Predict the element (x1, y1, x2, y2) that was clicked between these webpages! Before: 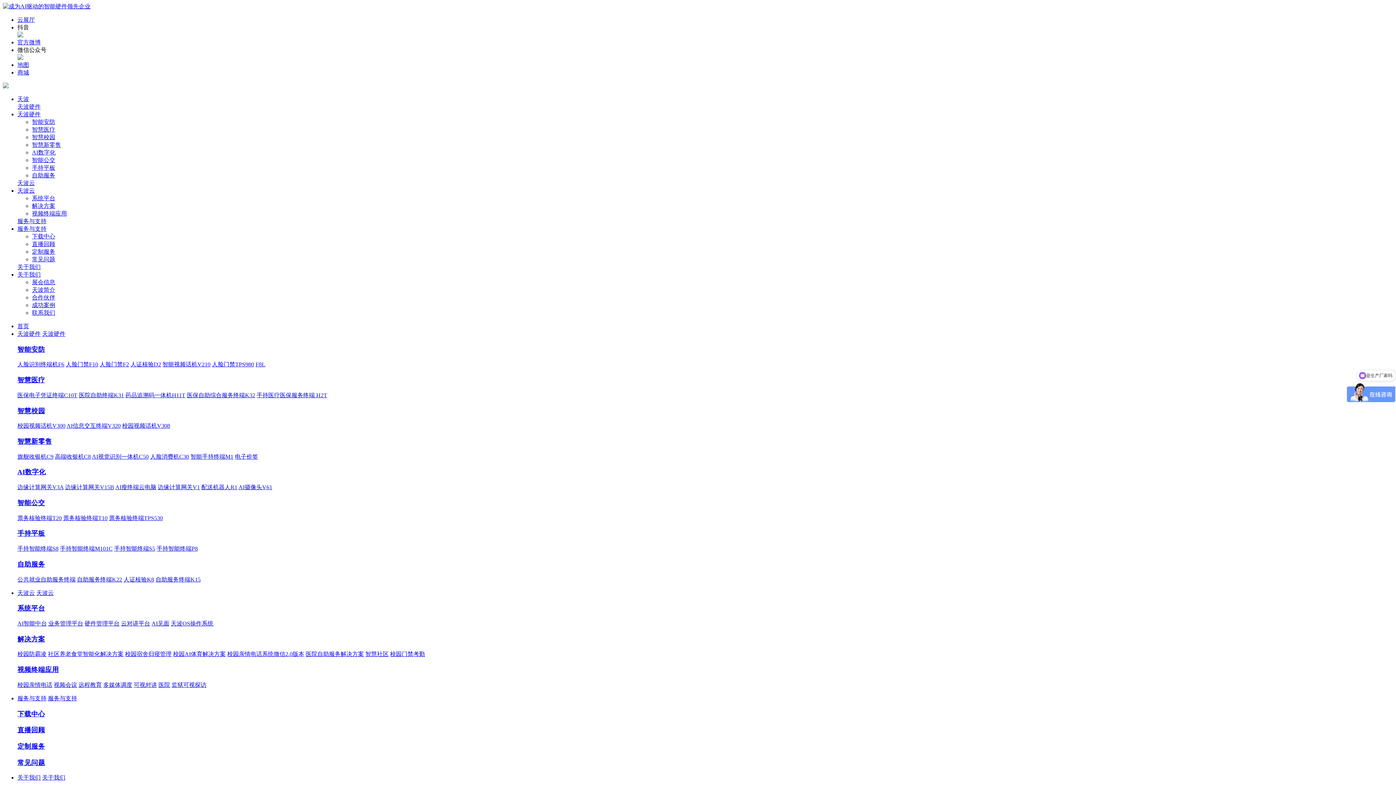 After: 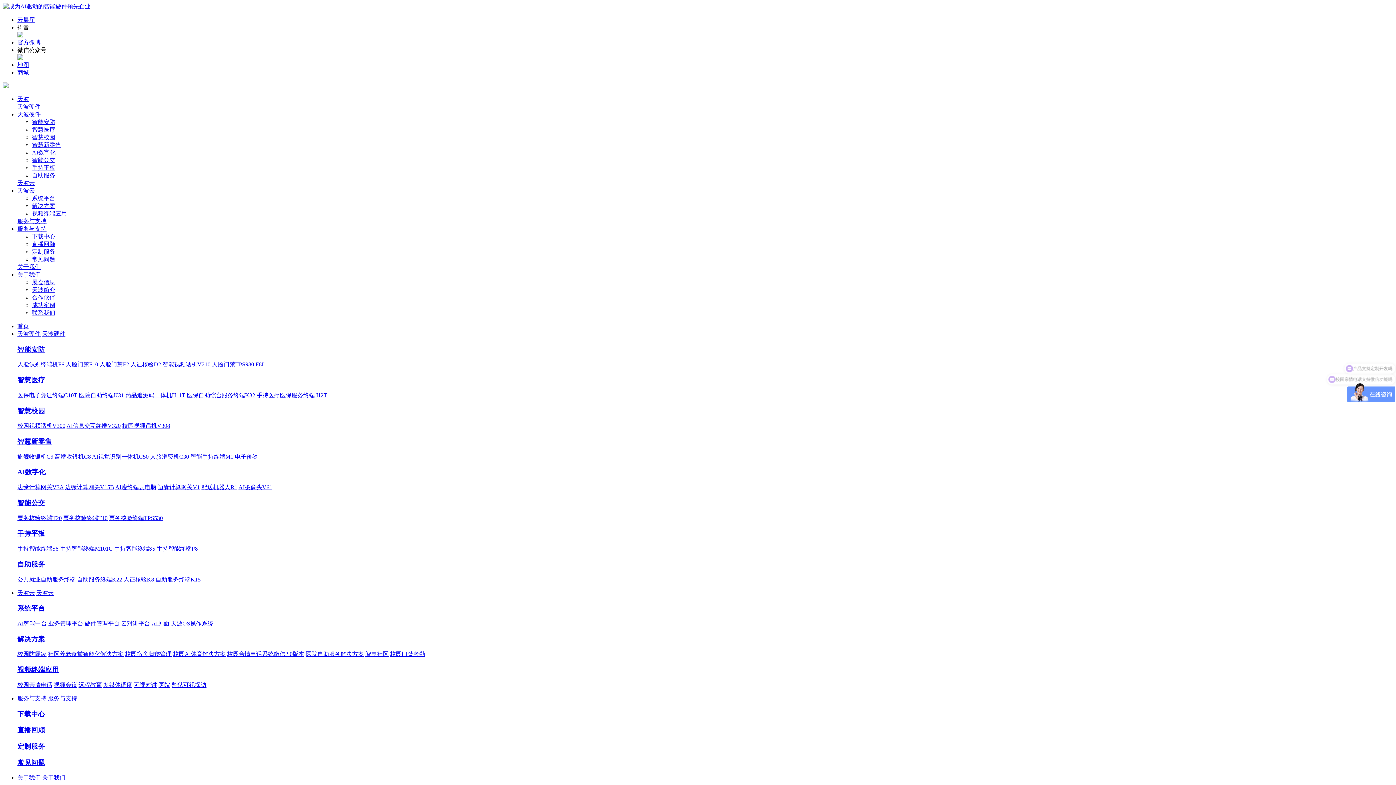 Action: bbox: (42, 775, 65, 781) label: 关于我们